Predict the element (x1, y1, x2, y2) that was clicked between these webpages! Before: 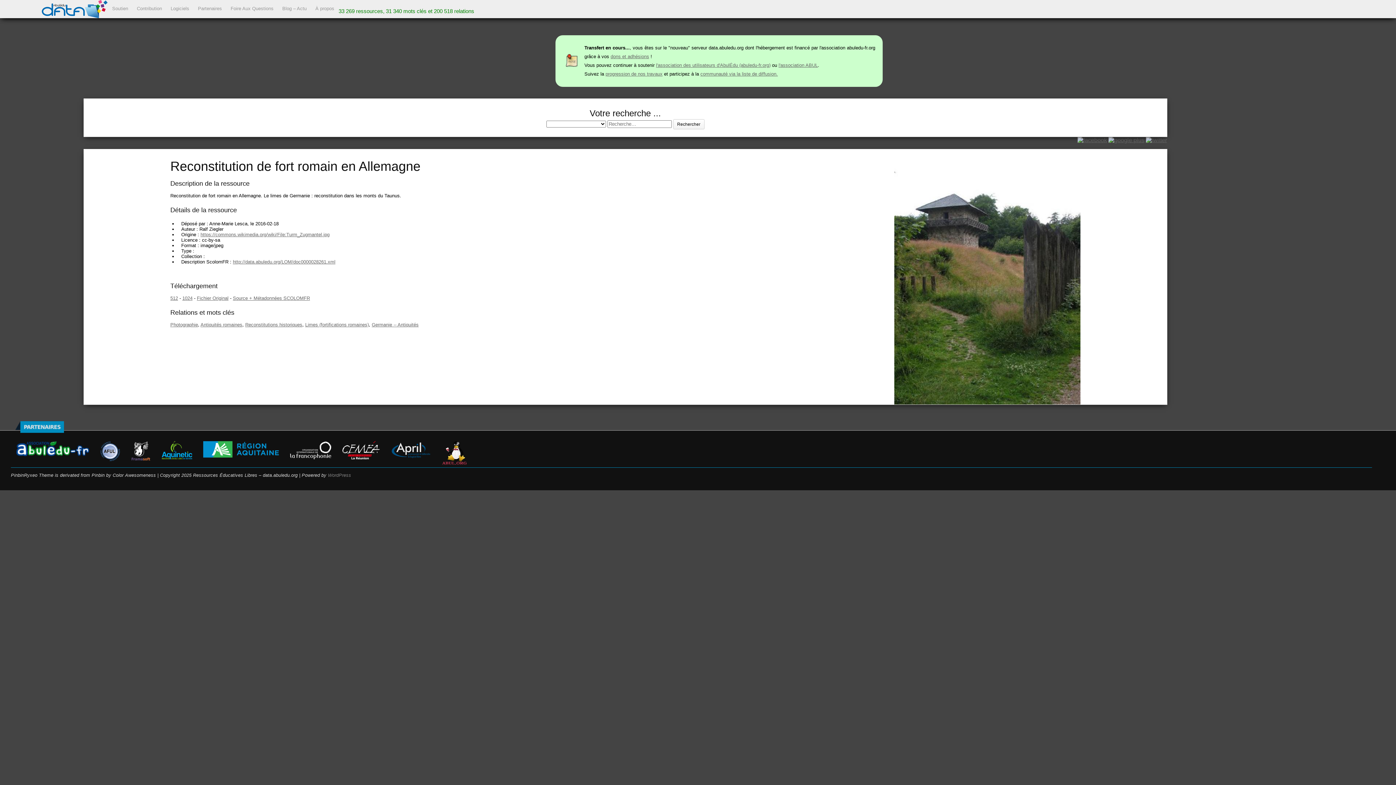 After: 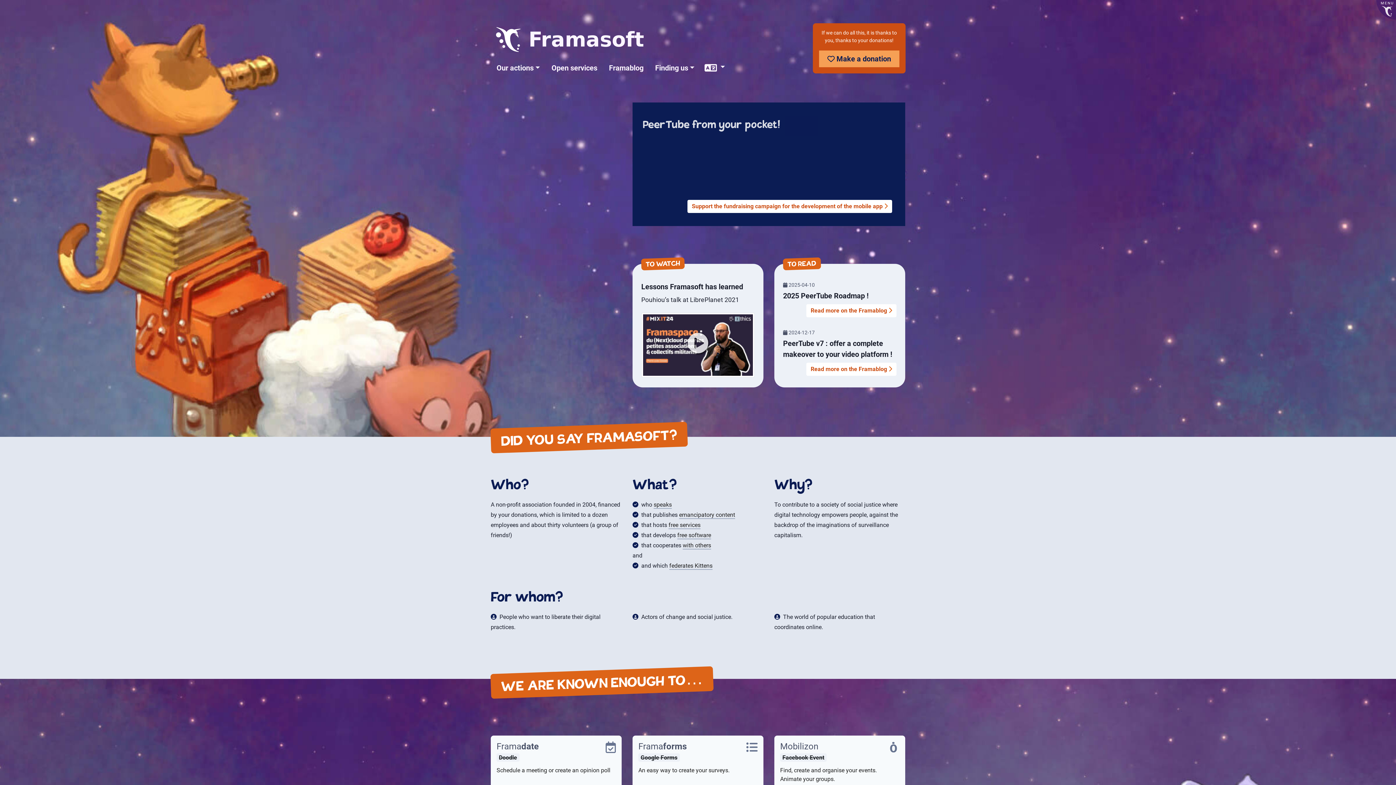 Action: bbox: (130, 457, 150, 462)